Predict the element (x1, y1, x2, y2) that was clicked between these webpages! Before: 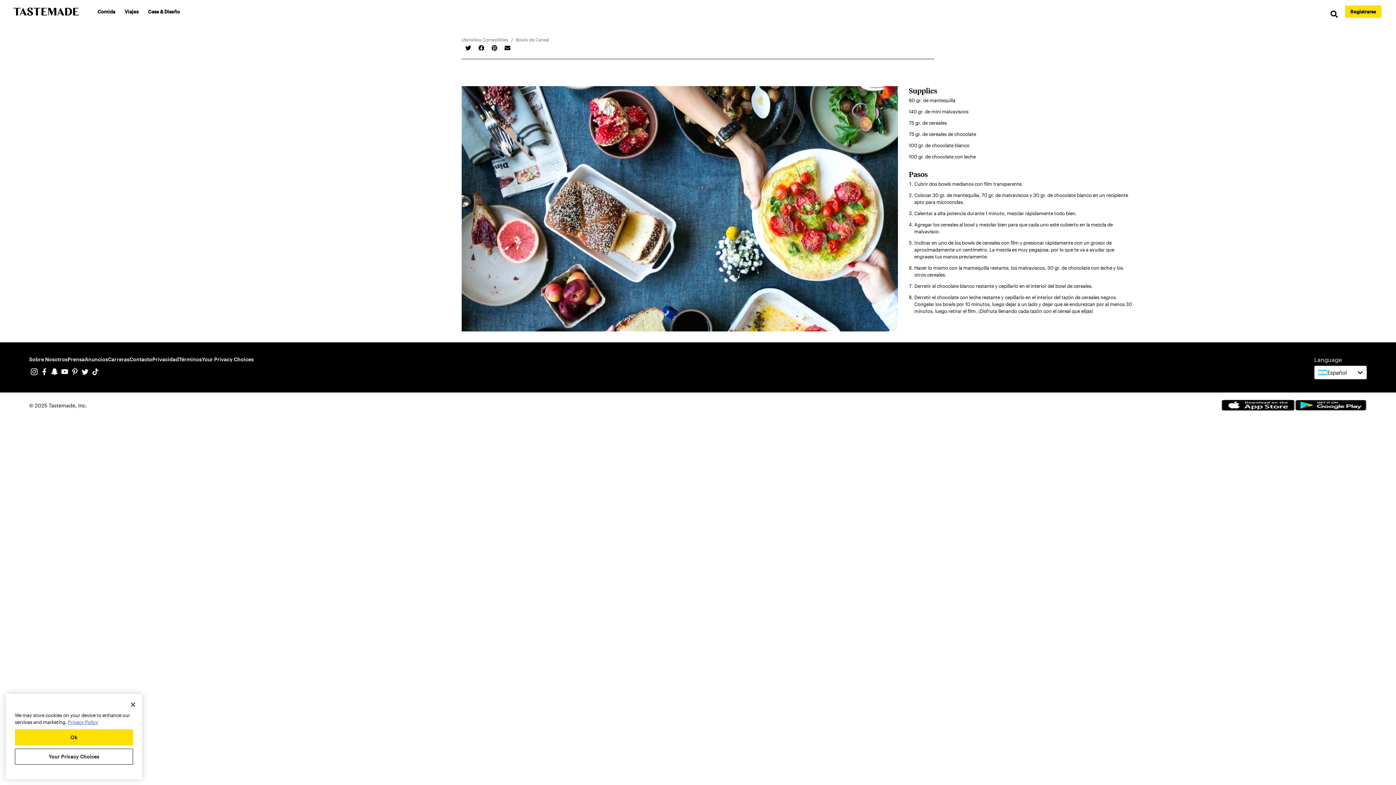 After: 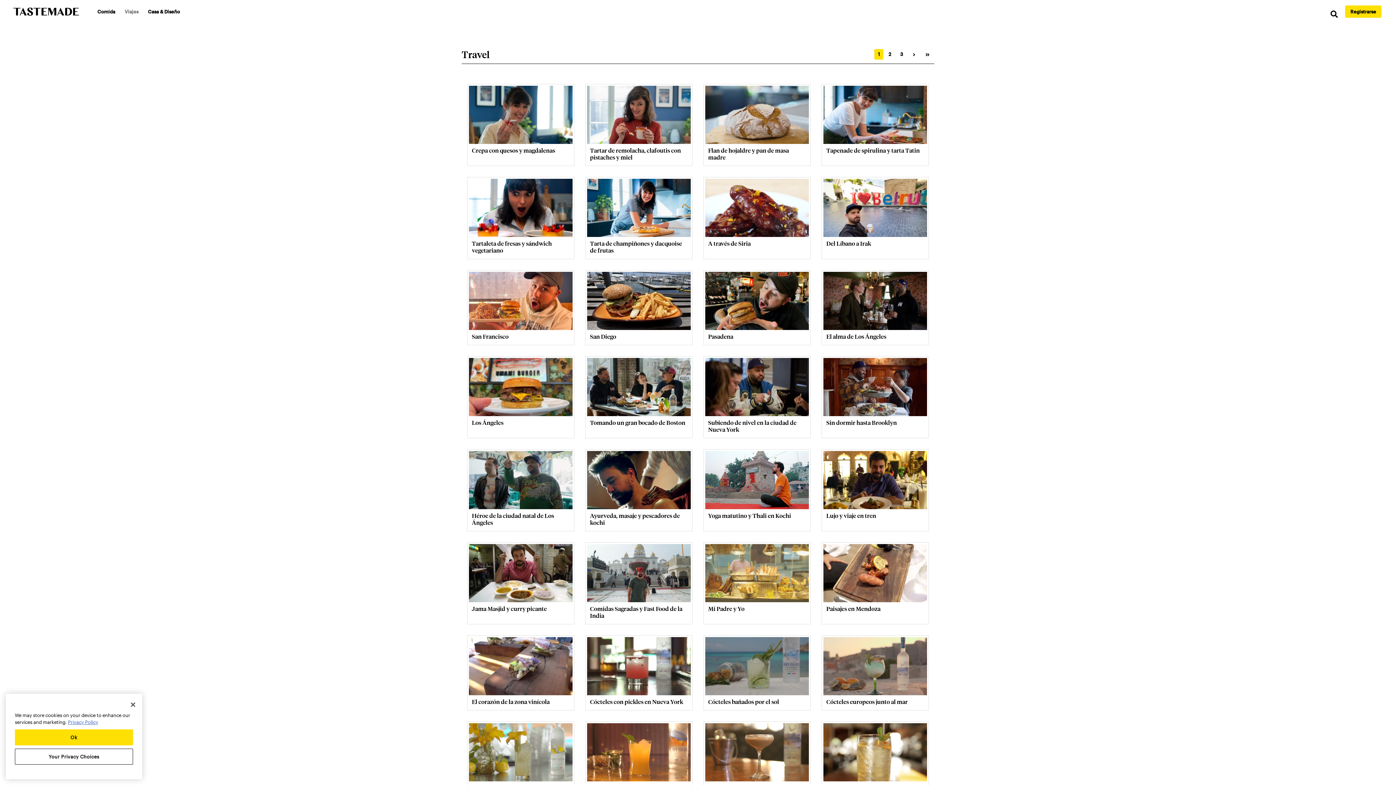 Action: label: Viajes bbox: (120, 2, 143, 20)